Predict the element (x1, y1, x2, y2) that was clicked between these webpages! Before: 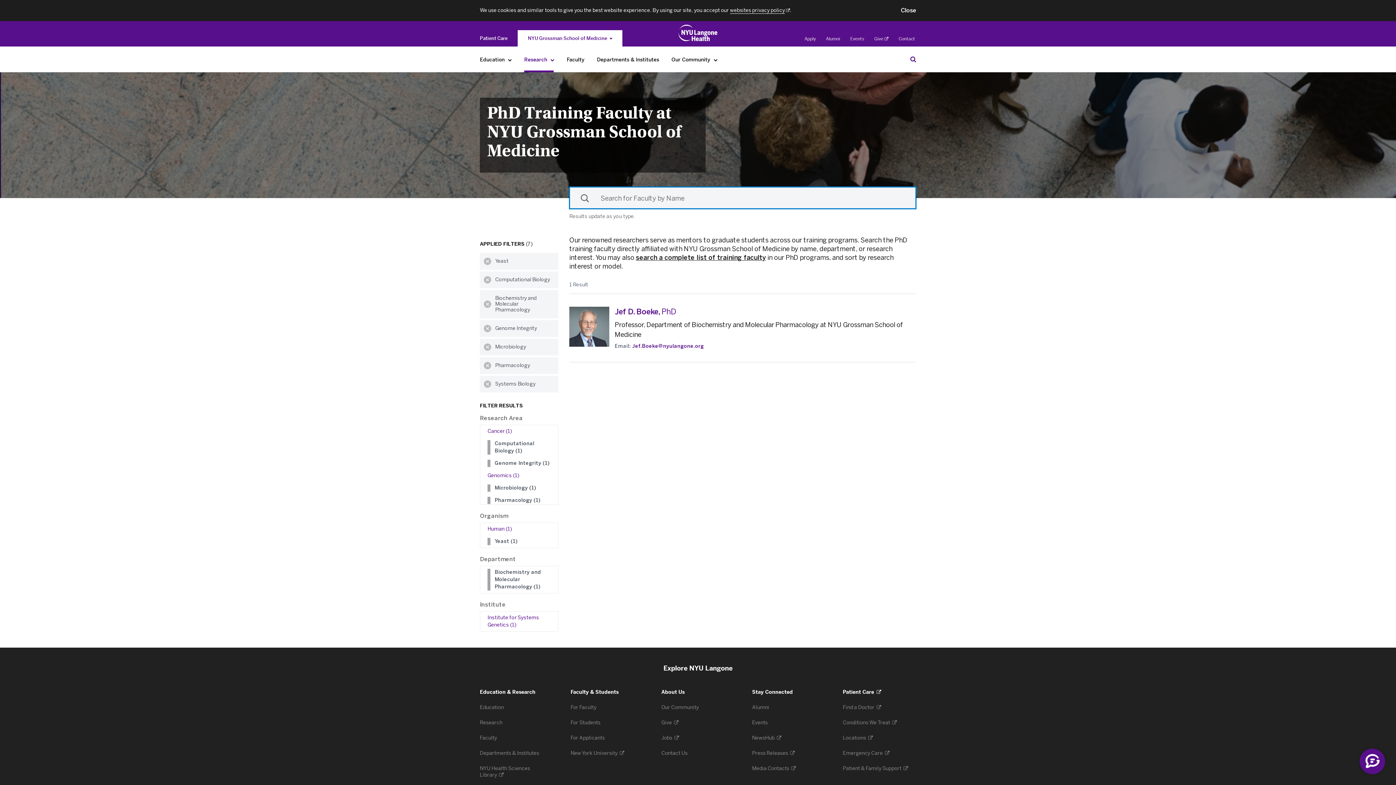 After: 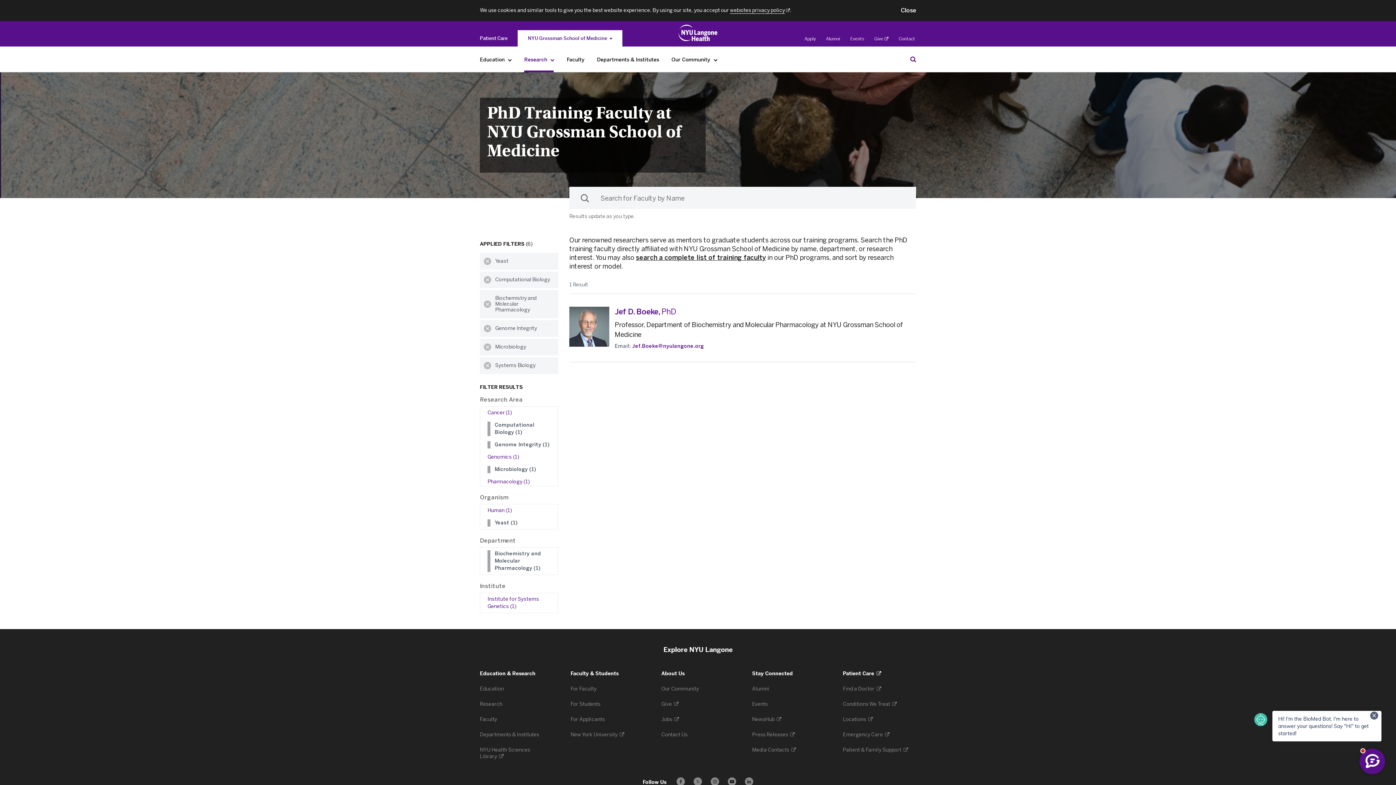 Action: bbox: (494, 497, 553, 504) label: Pharmacology (1)